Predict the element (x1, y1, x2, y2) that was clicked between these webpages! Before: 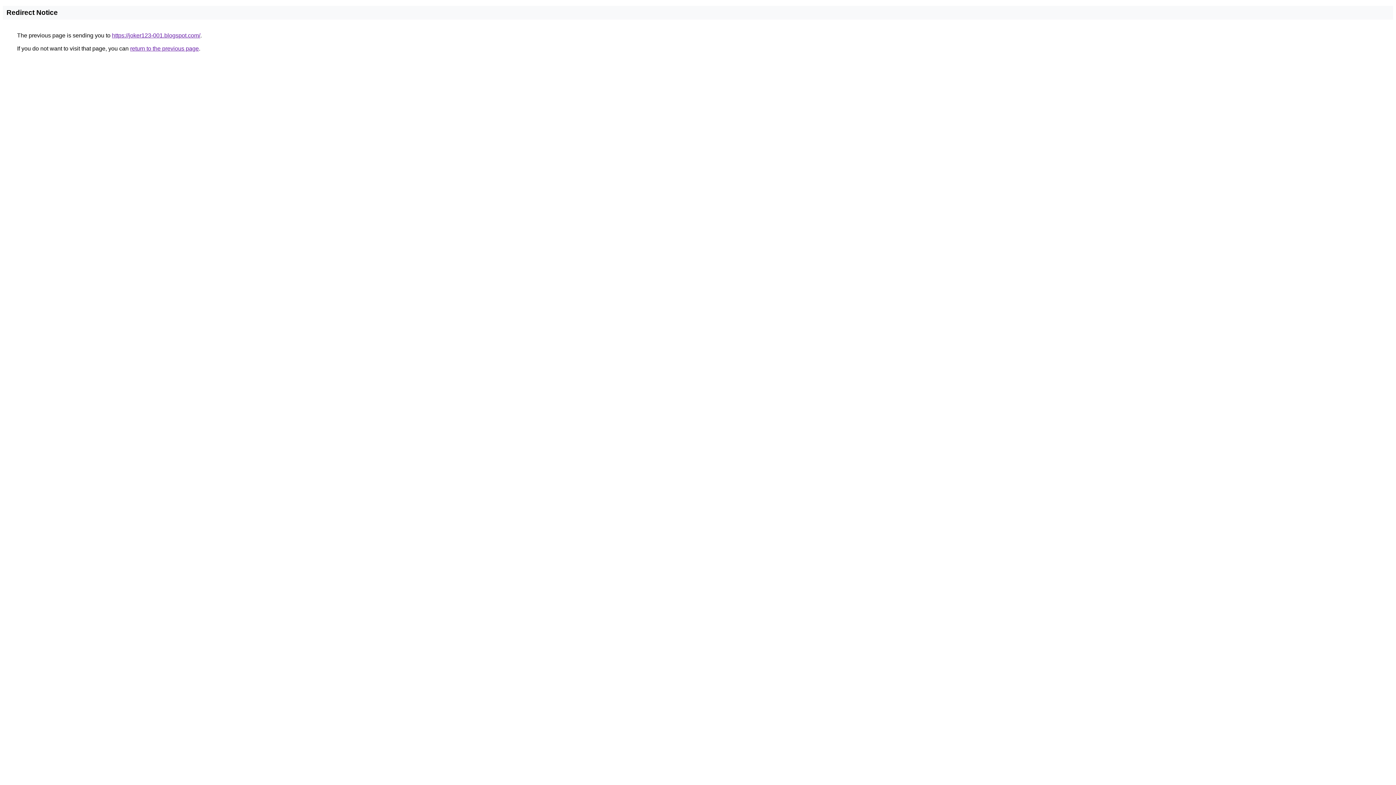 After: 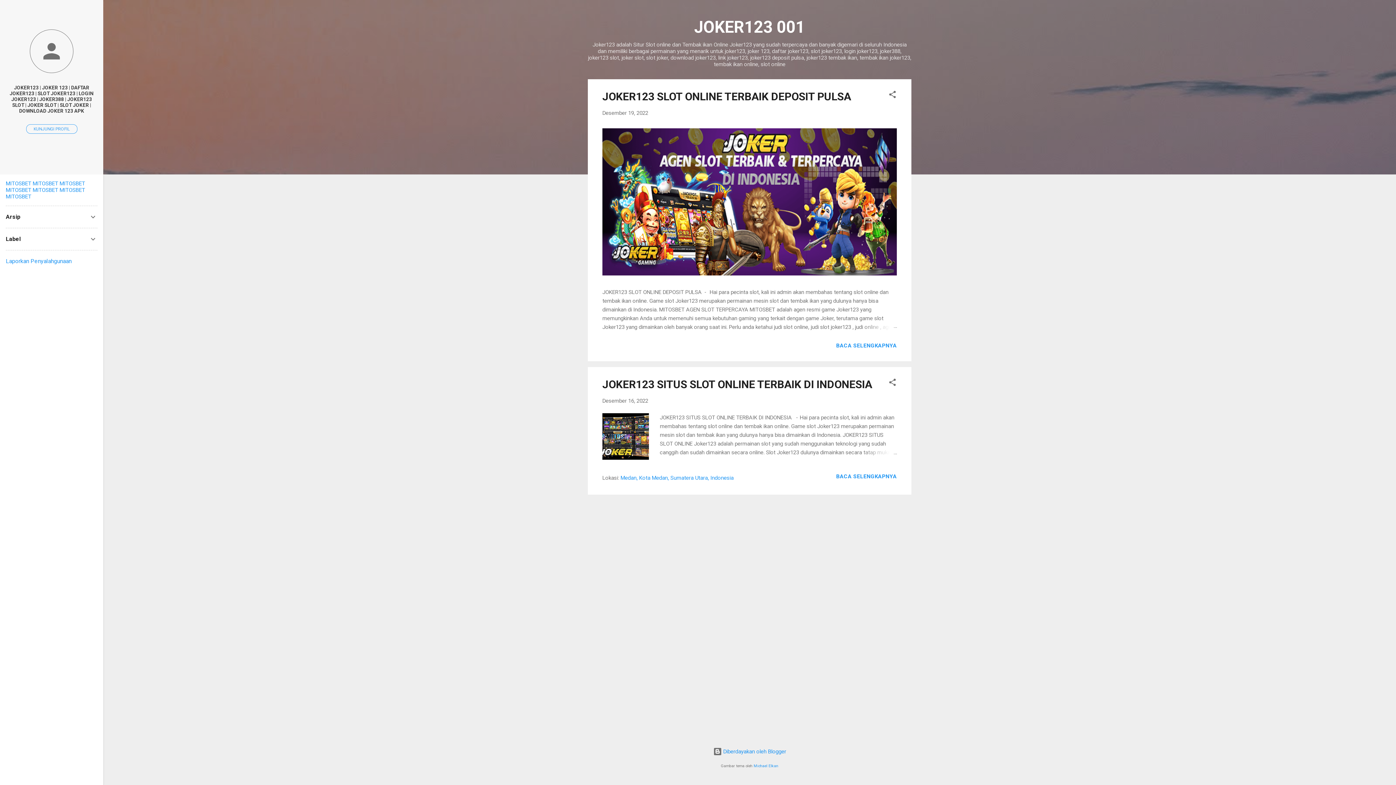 Action: bbox: (112, 32, 200, 38) label: https://joker123-001.blogspot.com/